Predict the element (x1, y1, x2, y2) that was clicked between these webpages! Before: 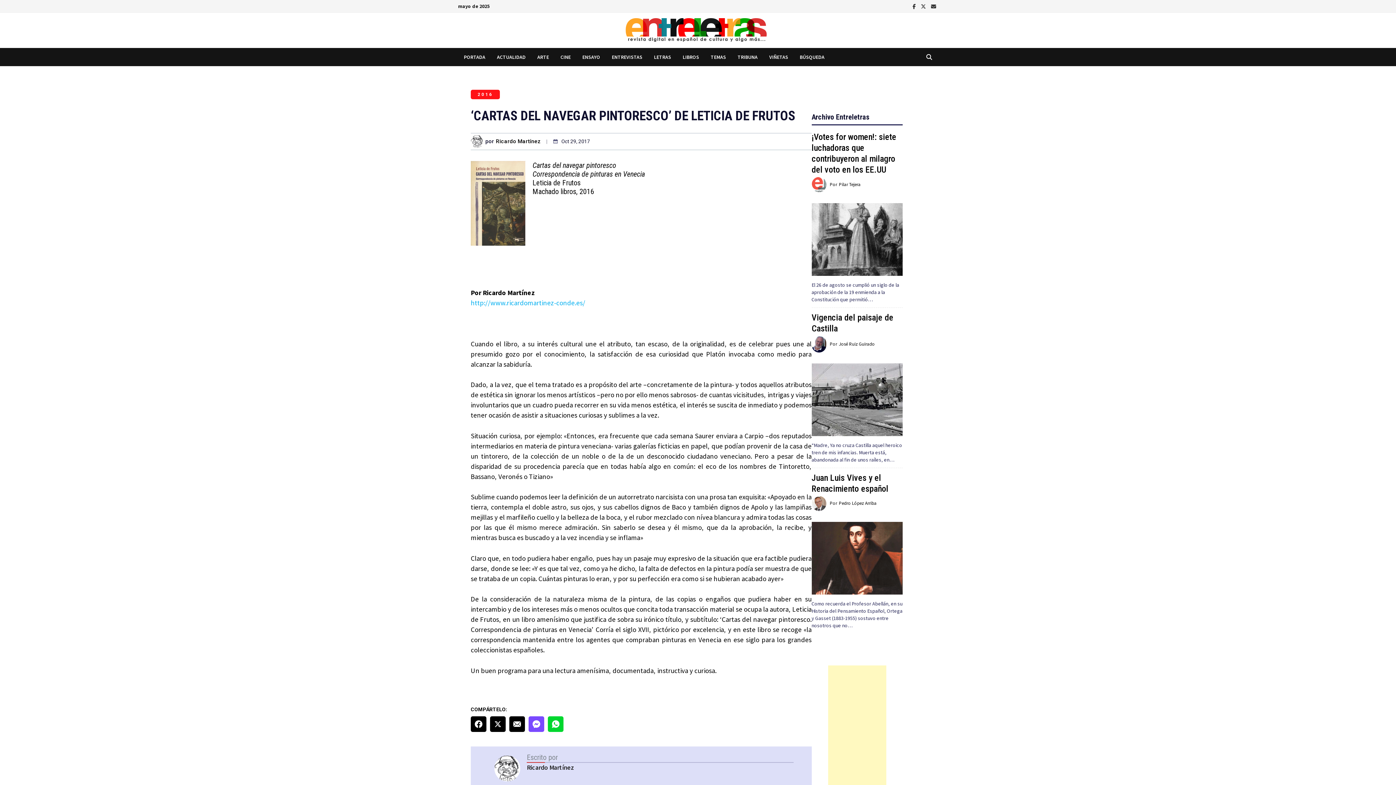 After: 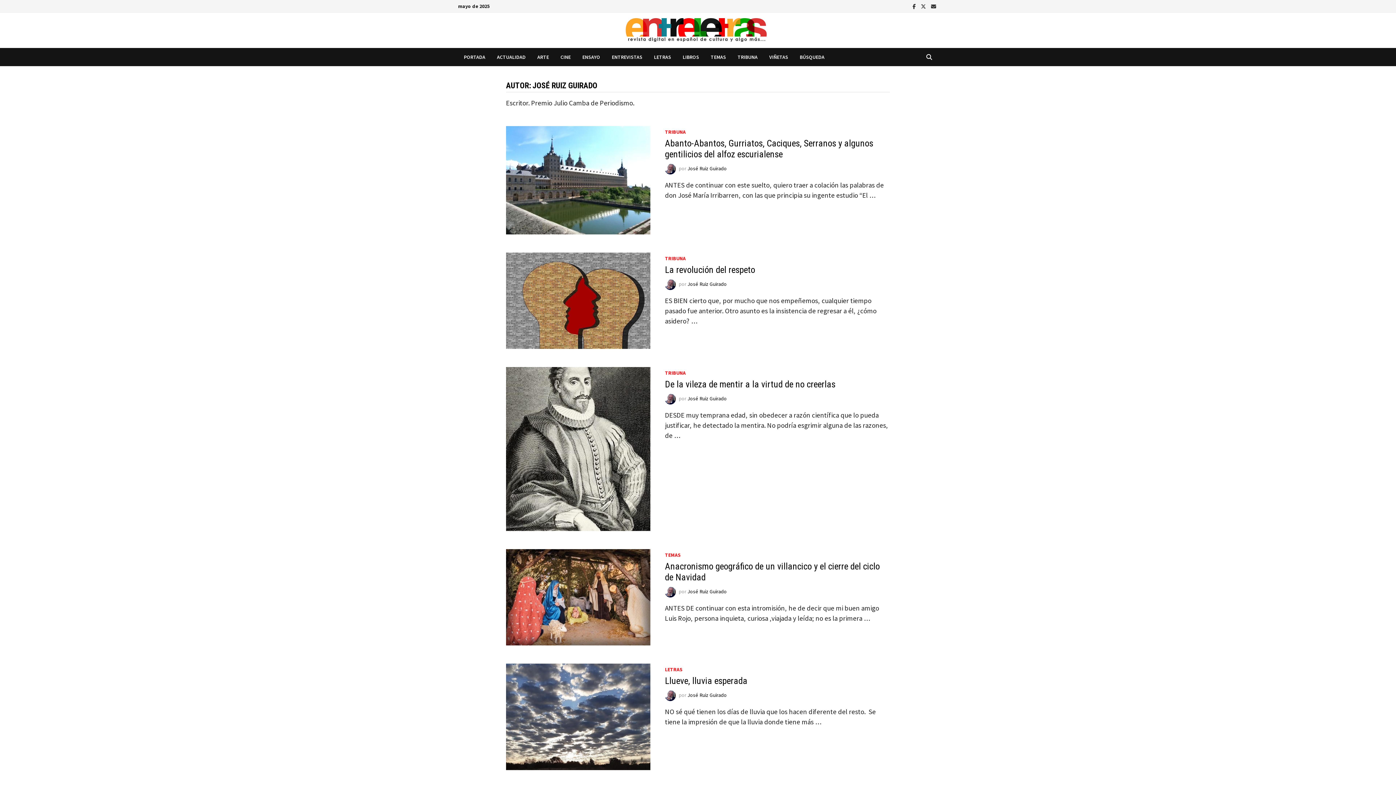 Action: label: José Ruiz Guirado bbox: (839, 340, 875, 347)